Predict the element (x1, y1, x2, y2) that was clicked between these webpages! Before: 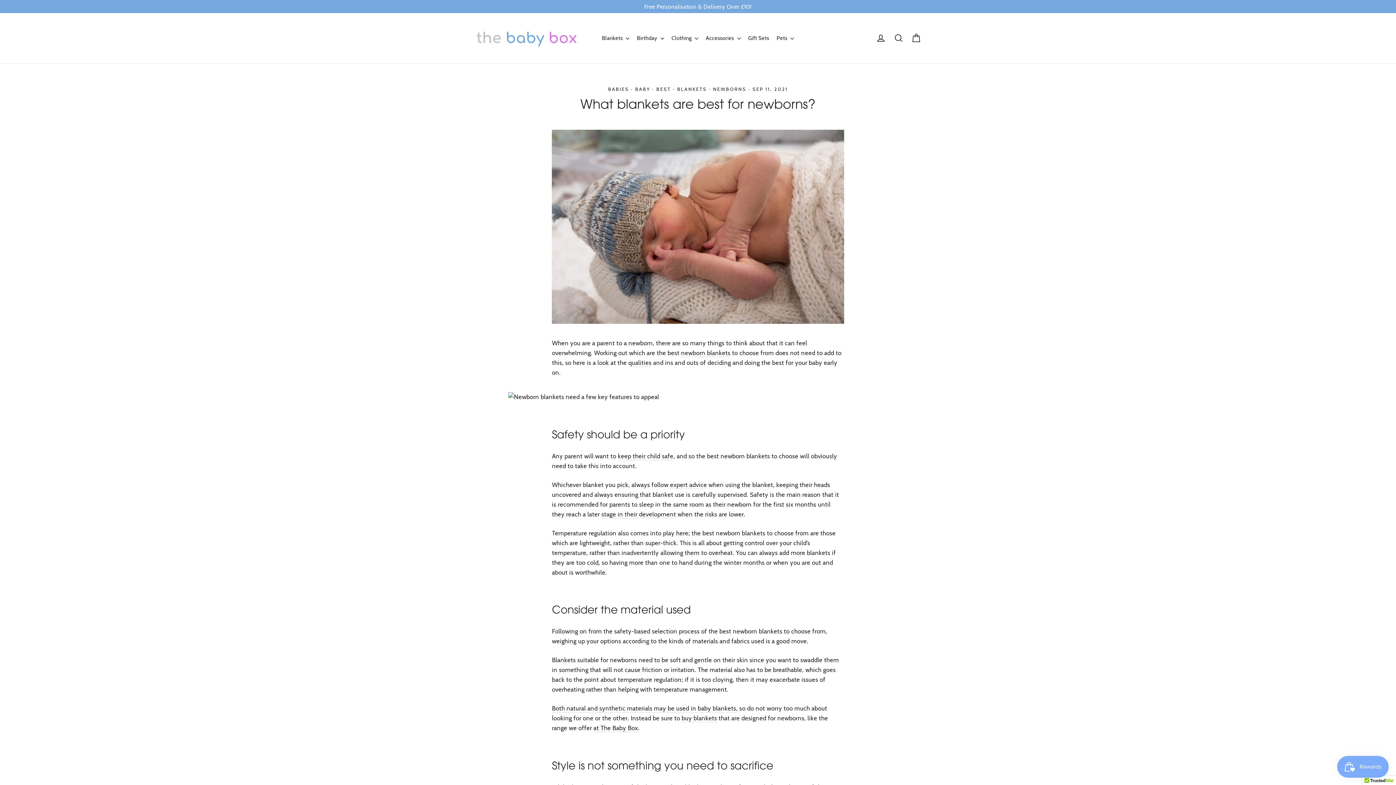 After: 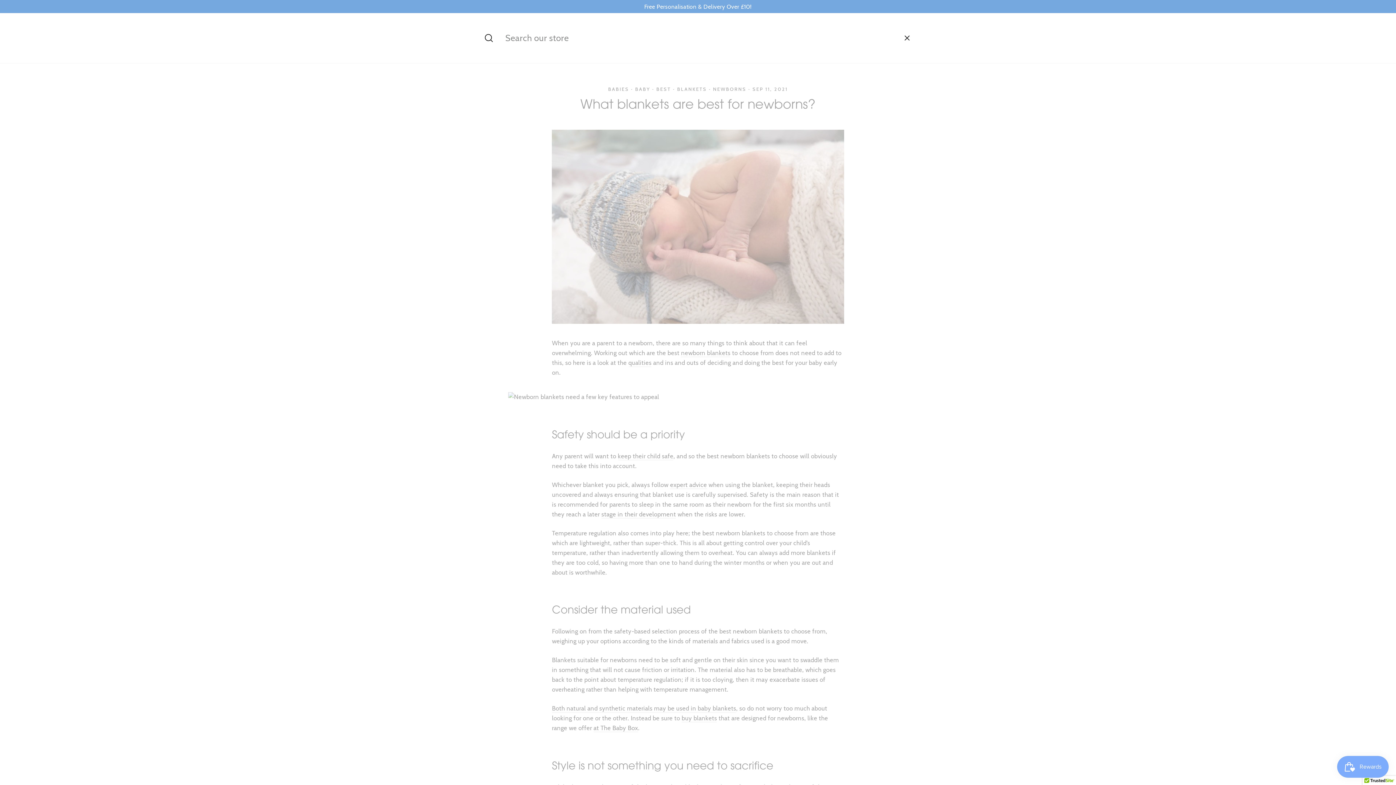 Action: bbox: (890, 30, 906, 45) label: Search